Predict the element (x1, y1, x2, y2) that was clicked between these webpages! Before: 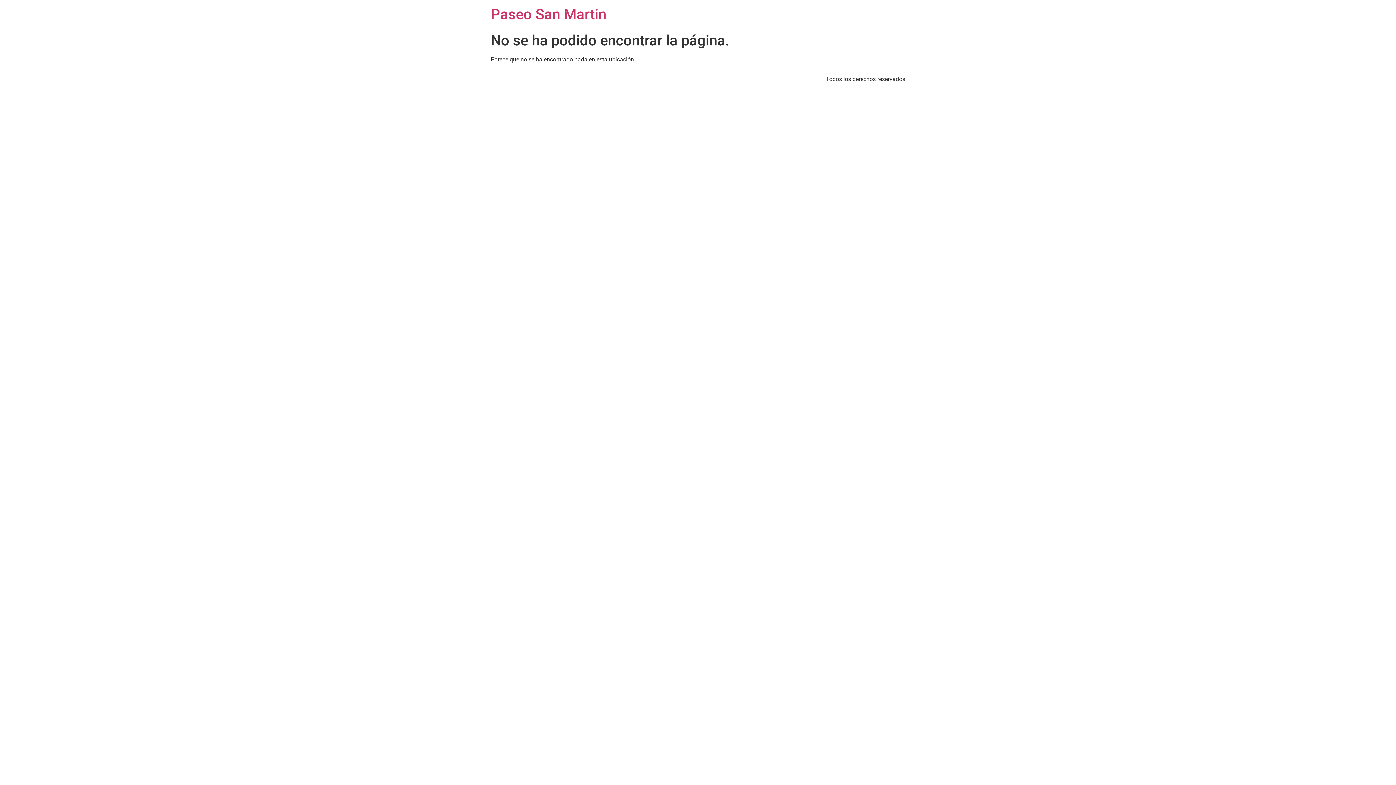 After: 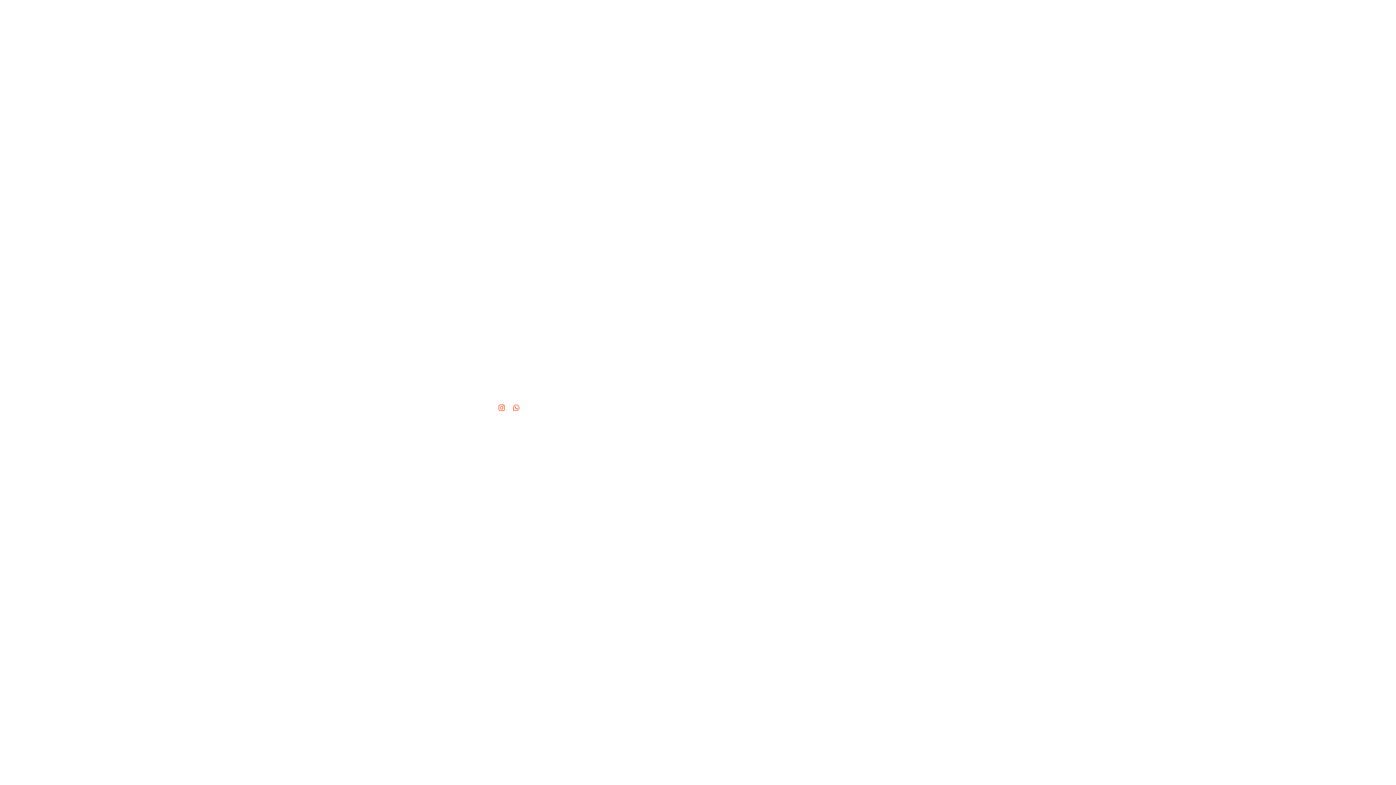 Action: label: Paseo San Martin bbox: (490, 5, 606, 22)